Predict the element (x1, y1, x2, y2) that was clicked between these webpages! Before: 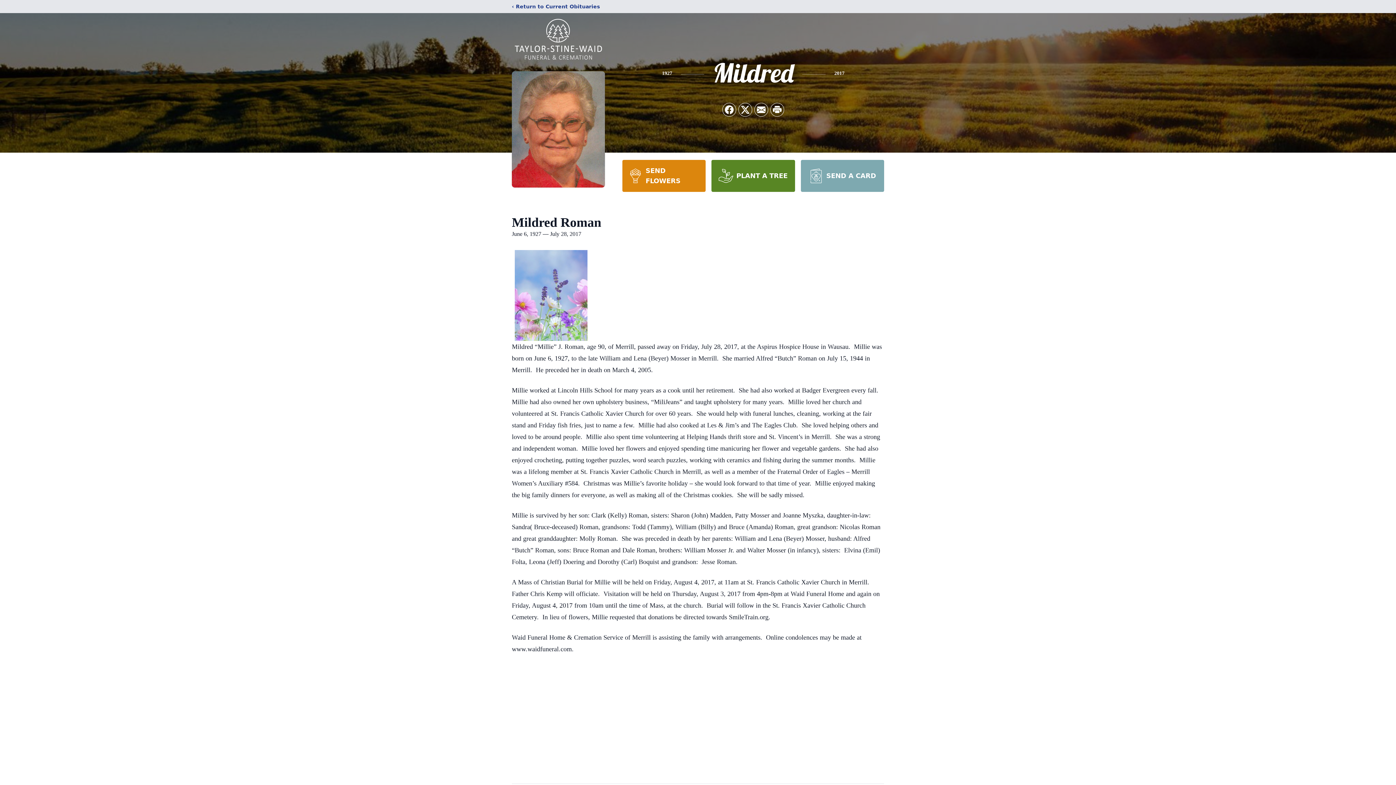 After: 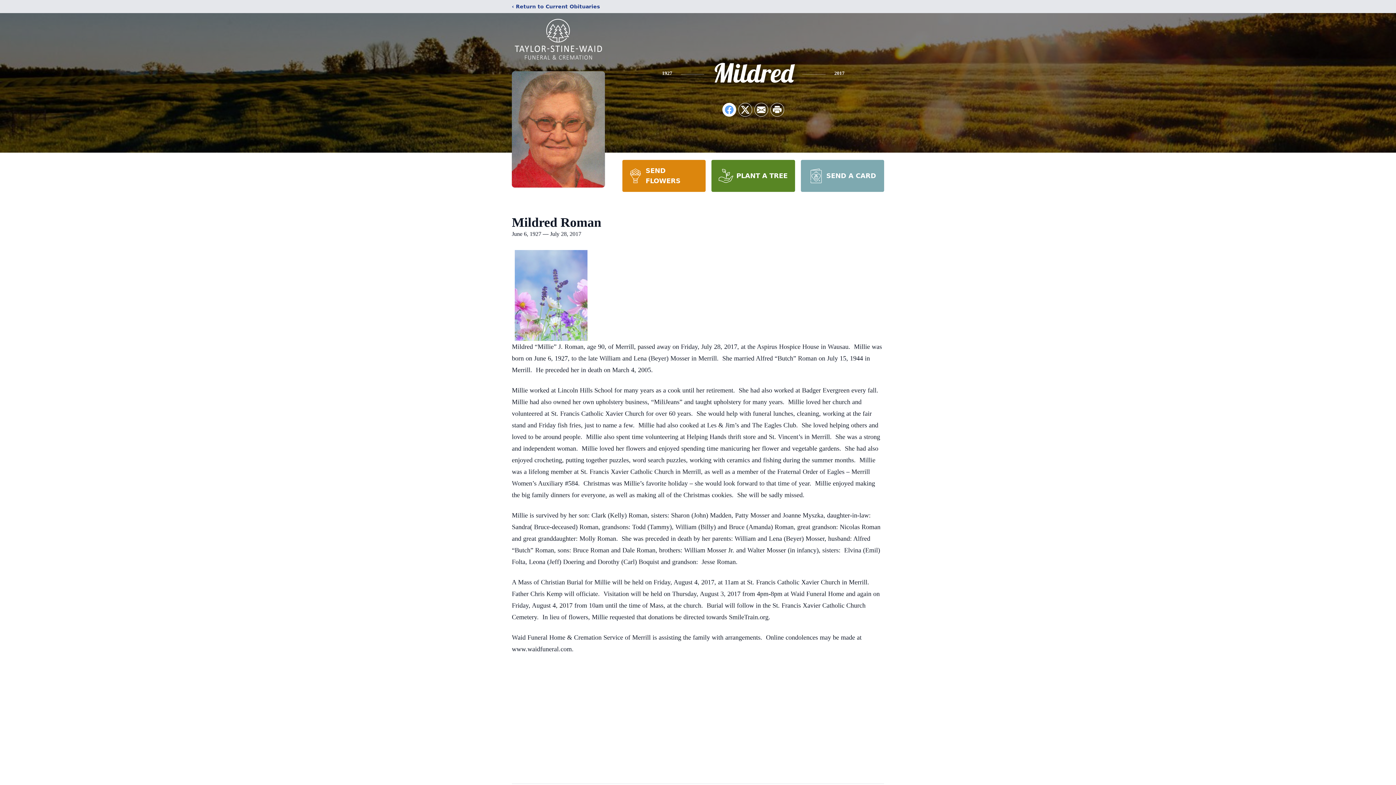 Action: label: Share on Facebook bbox: (722, 103, 736, 116)